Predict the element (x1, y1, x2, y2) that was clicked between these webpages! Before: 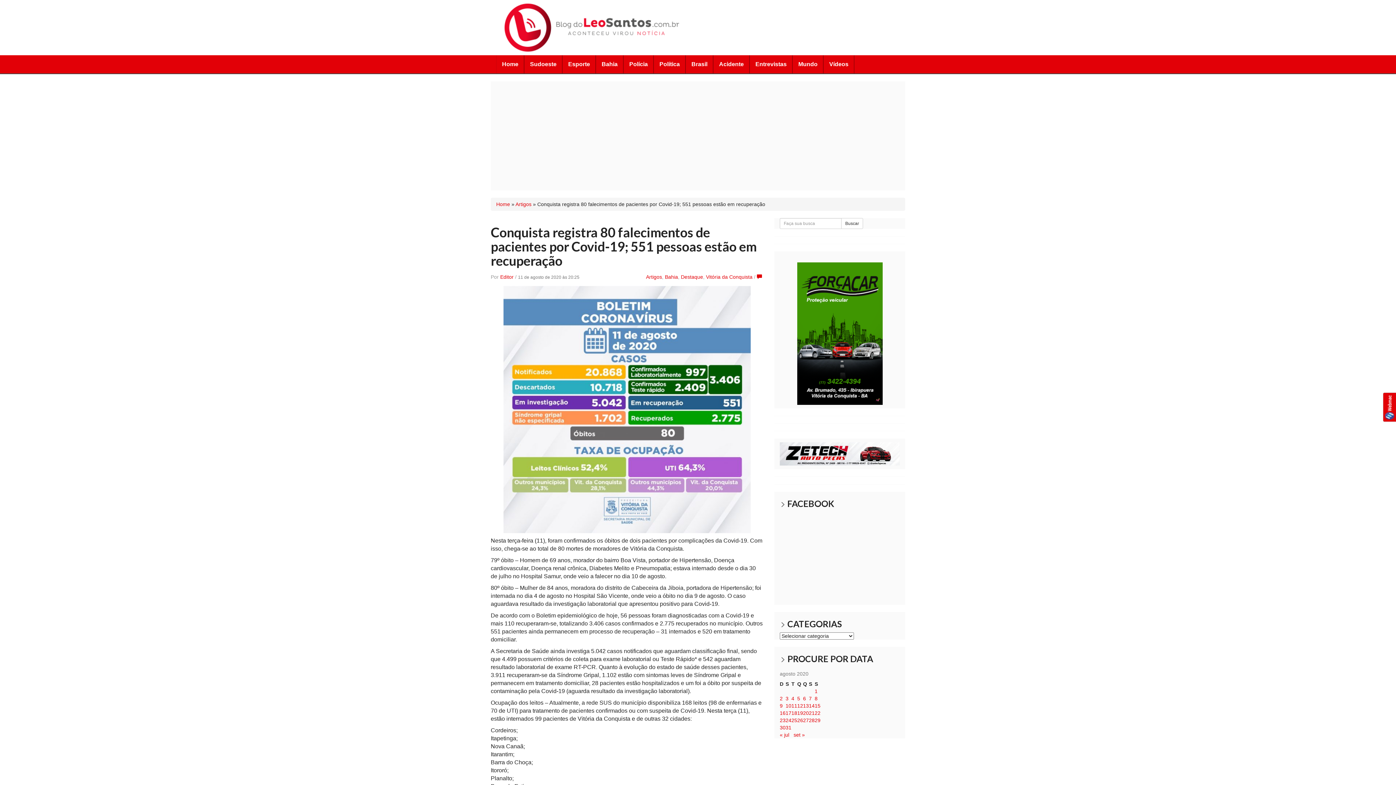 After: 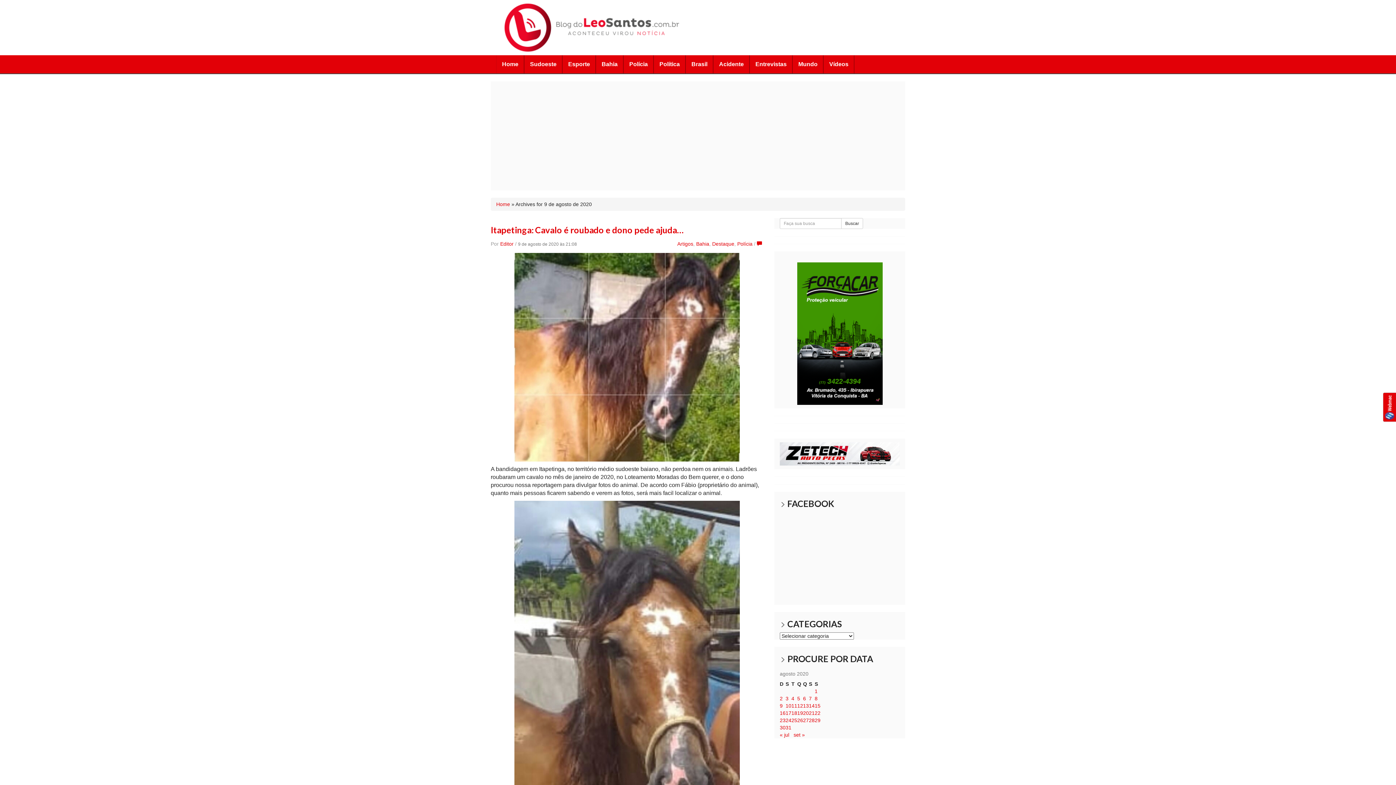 Action: label: Posts publicados em 9 de August de 2020 bbox: (780, 703, 782, 709)